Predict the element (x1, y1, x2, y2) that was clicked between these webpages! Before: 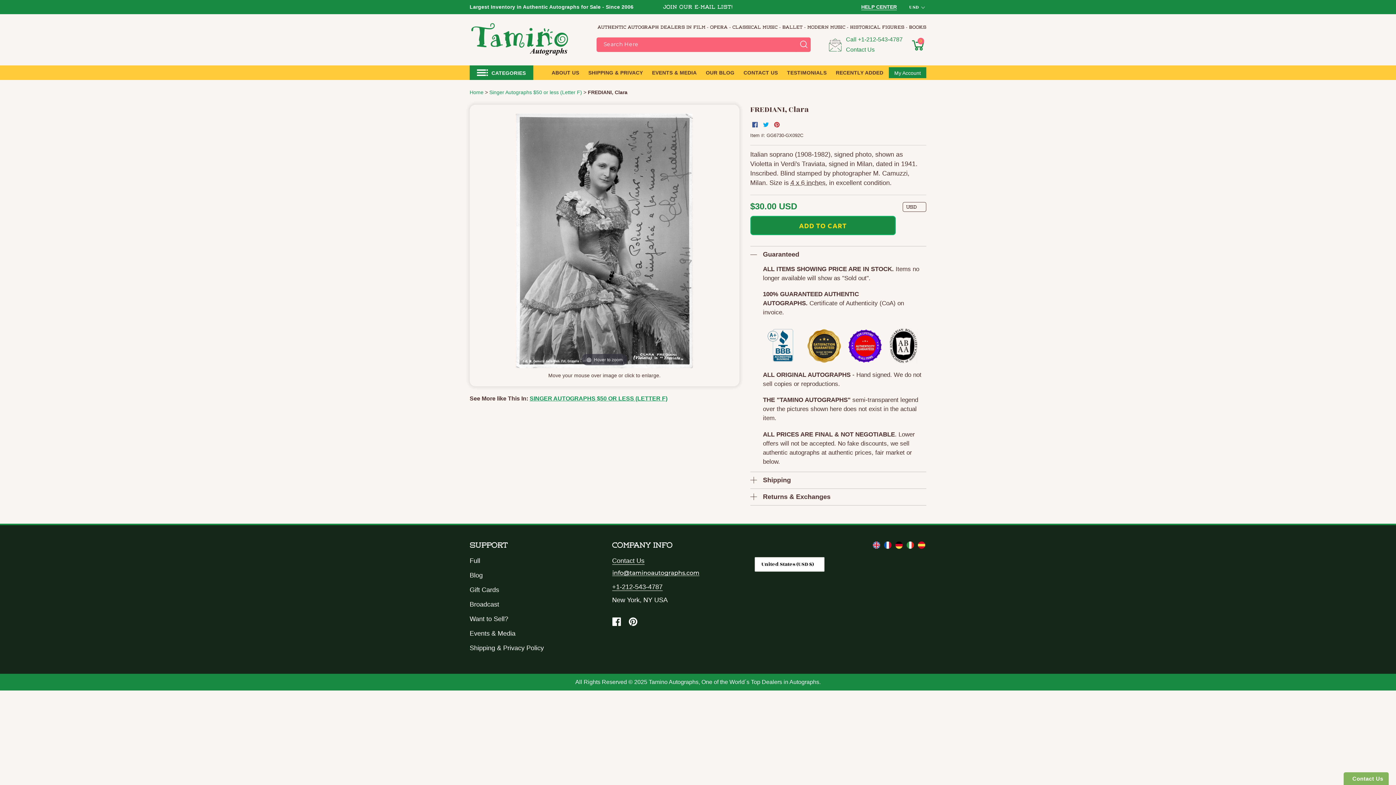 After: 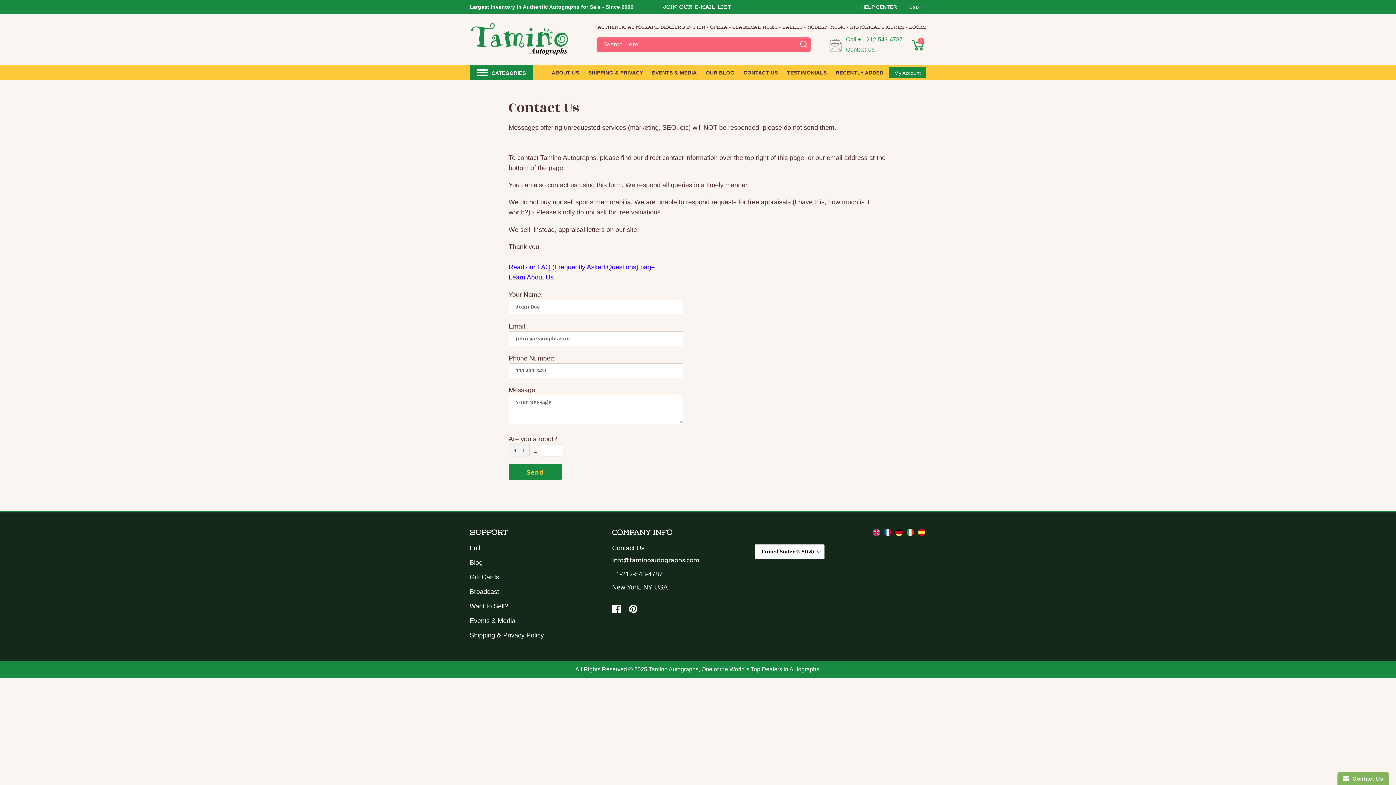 Action: label: CONTACT US bbox: (740, 66, 781, 78)